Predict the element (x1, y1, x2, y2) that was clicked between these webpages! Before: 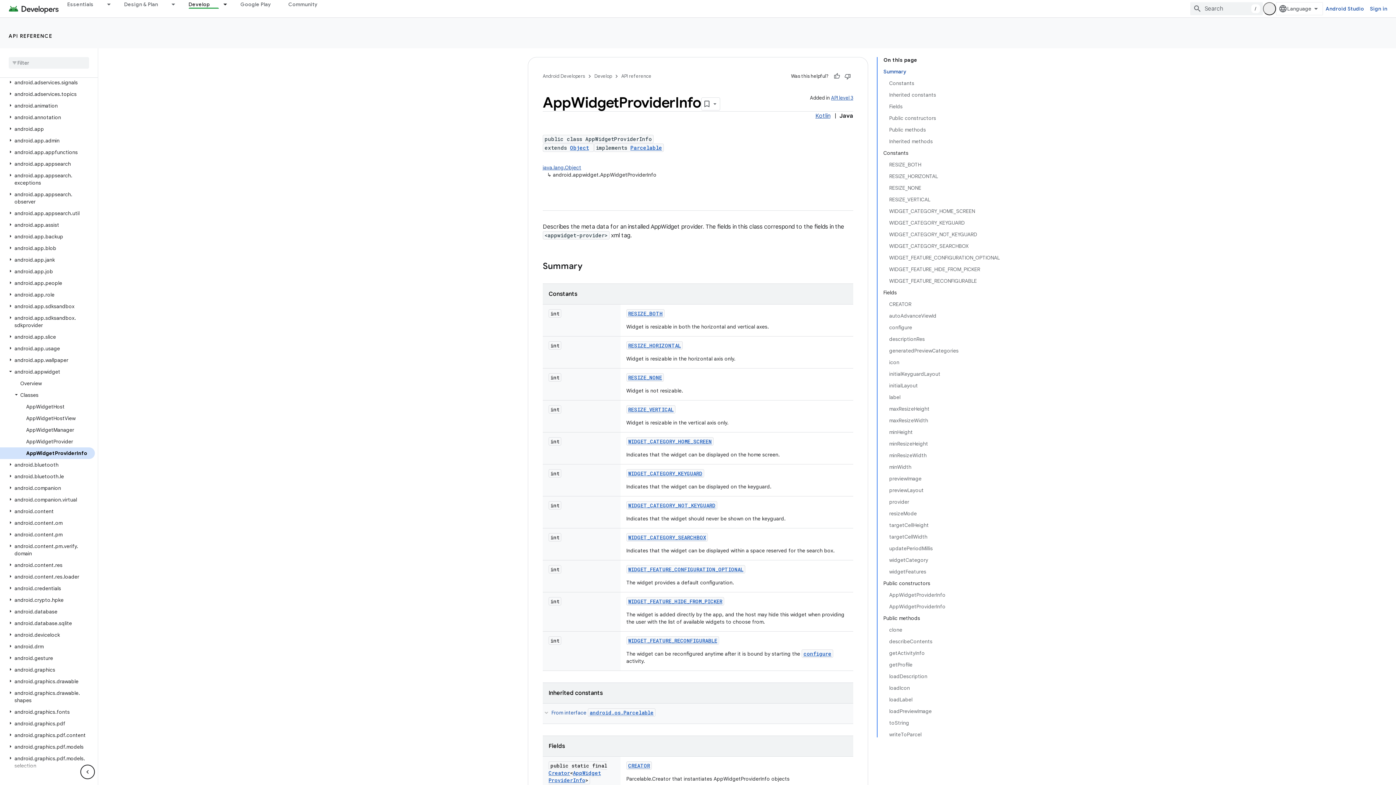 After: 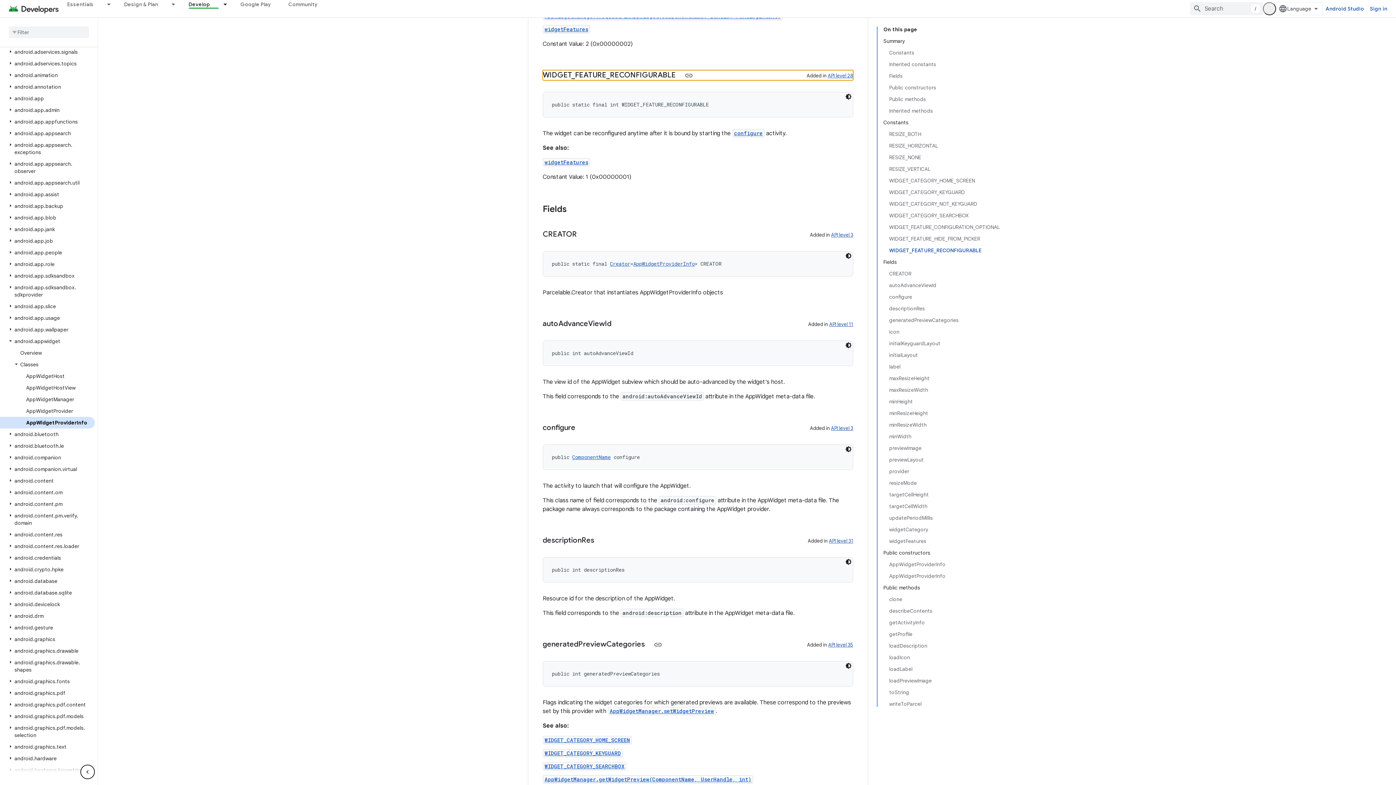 Action: label: WIDGET_FEATURE_RECONFIGURABLE bbox: (628, 637, 717, 644)